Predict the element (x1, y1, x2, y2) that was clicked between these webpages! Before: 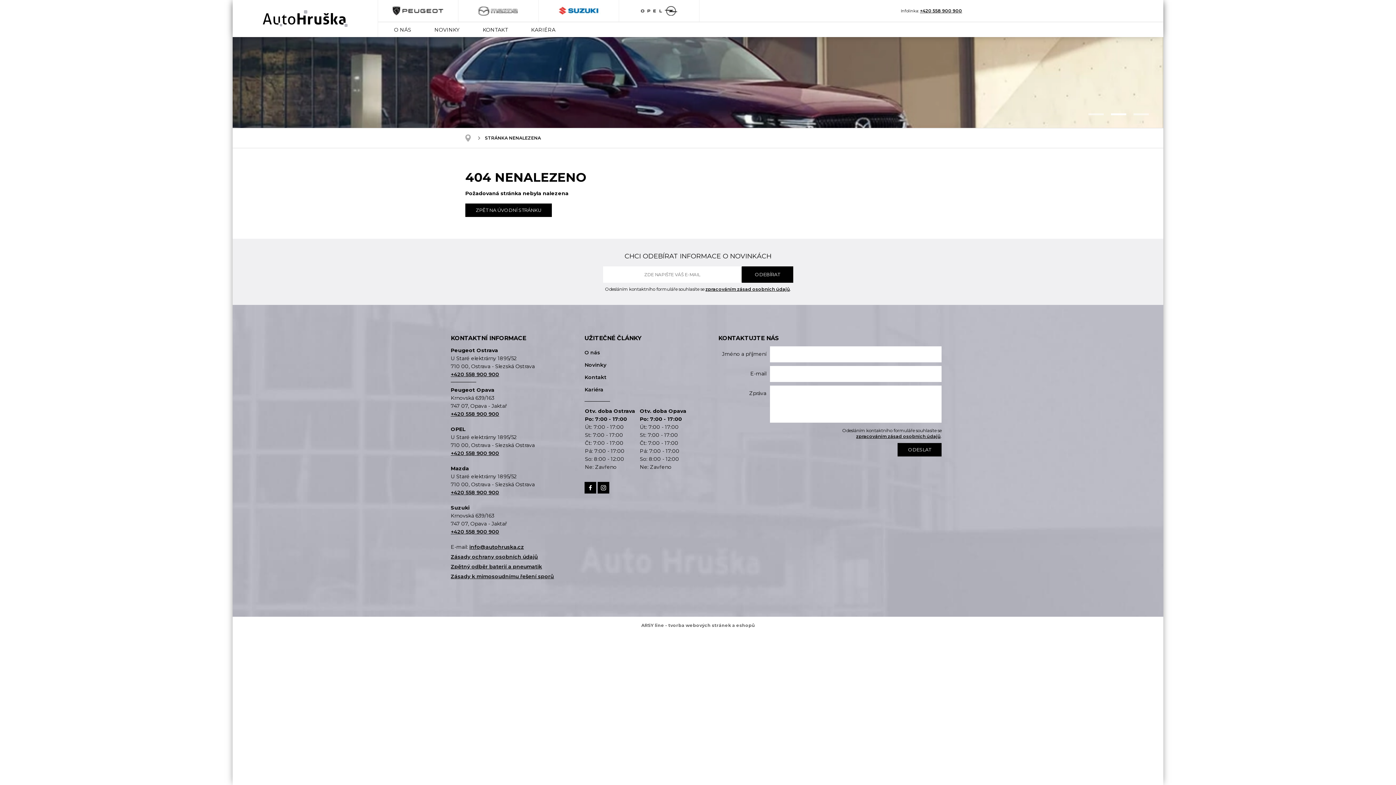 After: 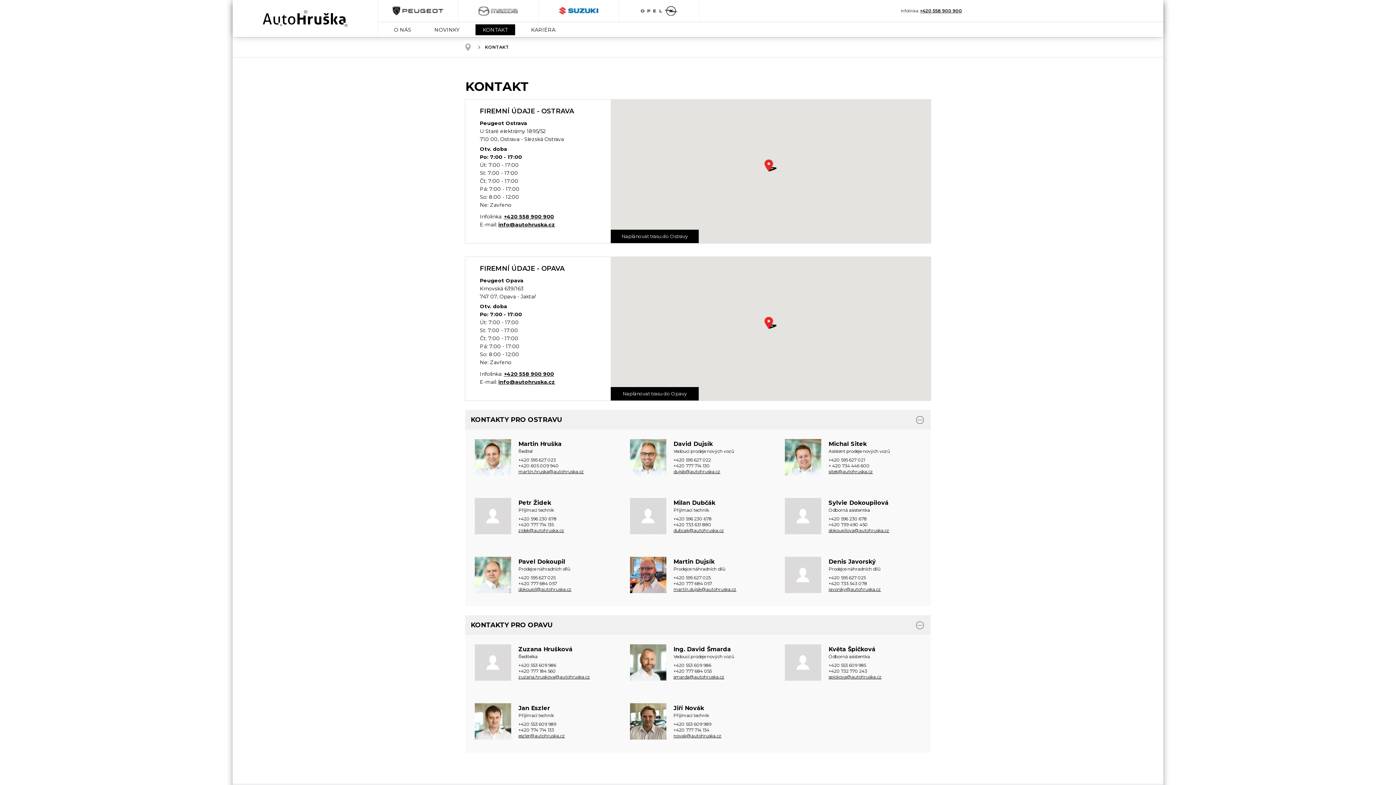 Action: bbox: (584, 371, 693, 383) label: Kontakt